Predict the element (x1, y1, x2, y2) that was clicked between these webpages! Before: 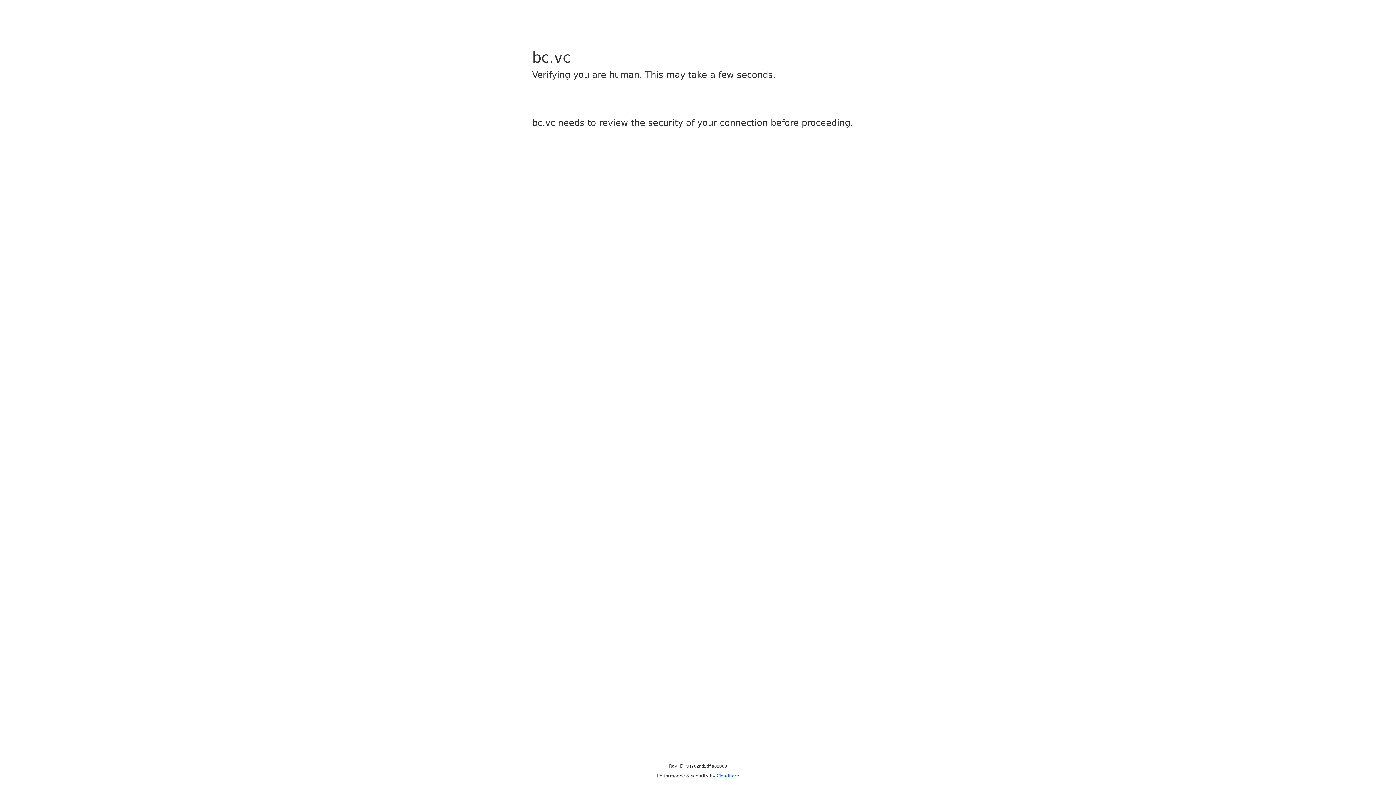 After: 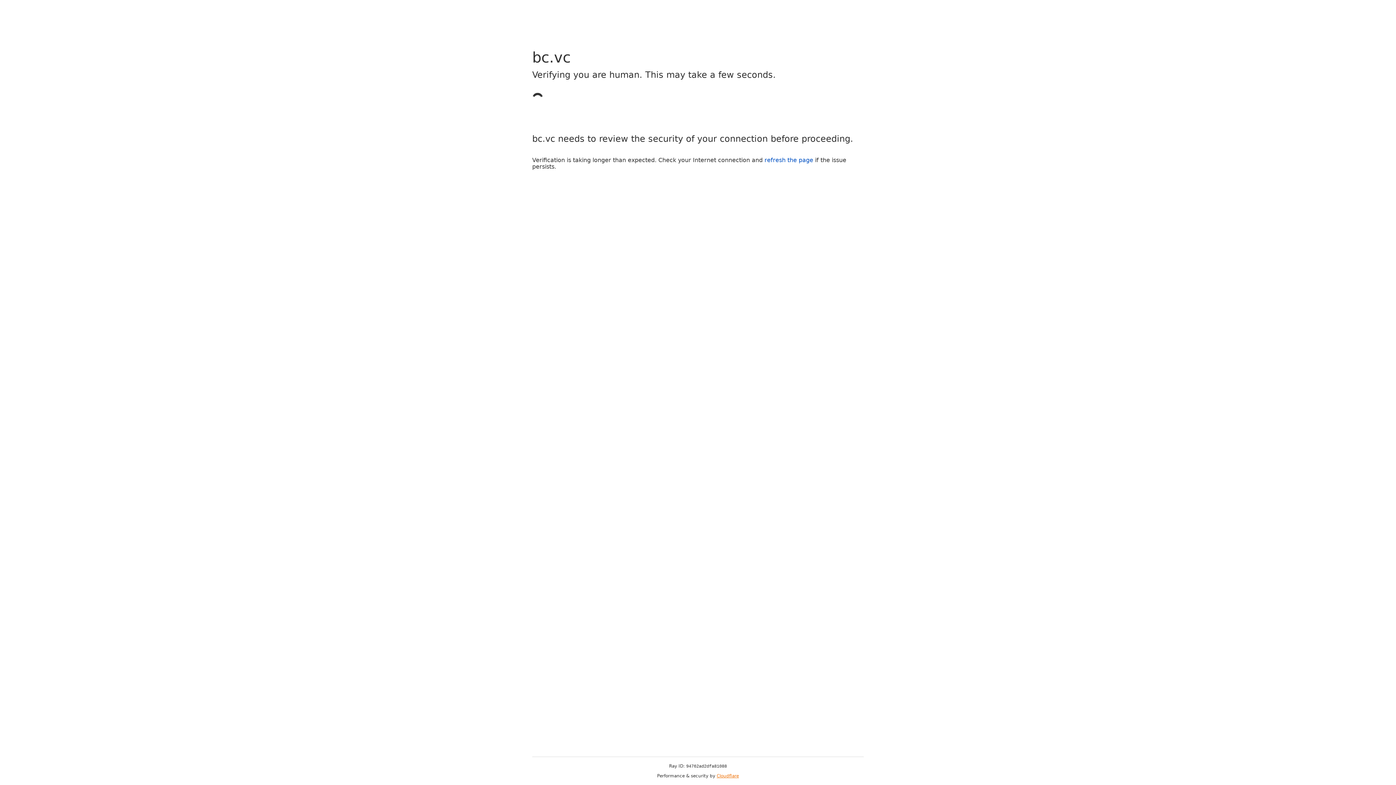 Action: bbox: (716, 773, 739, 778) label: Cloudflare